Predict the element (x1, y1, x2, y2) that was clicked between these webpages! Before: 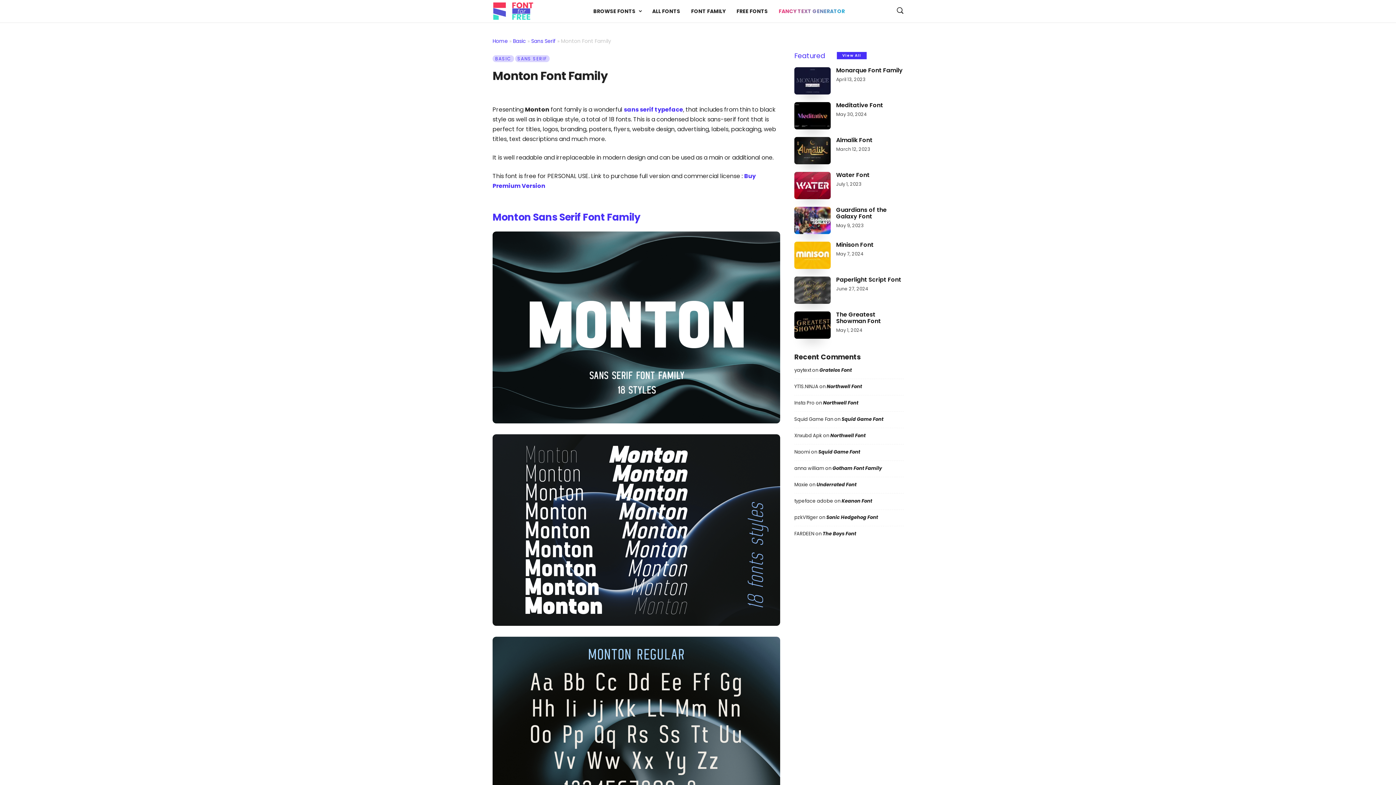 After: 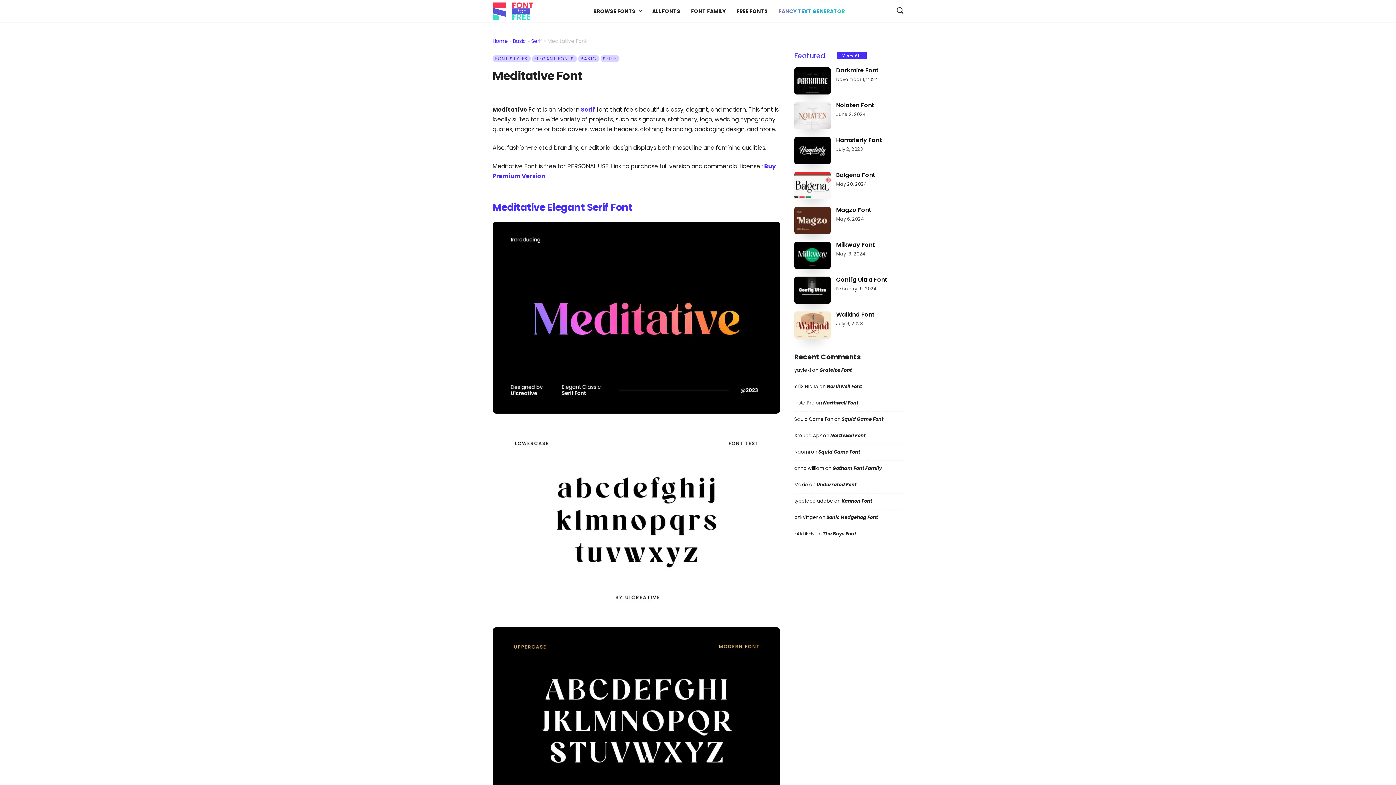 Action: bbox: (794, 102, 830, 129)